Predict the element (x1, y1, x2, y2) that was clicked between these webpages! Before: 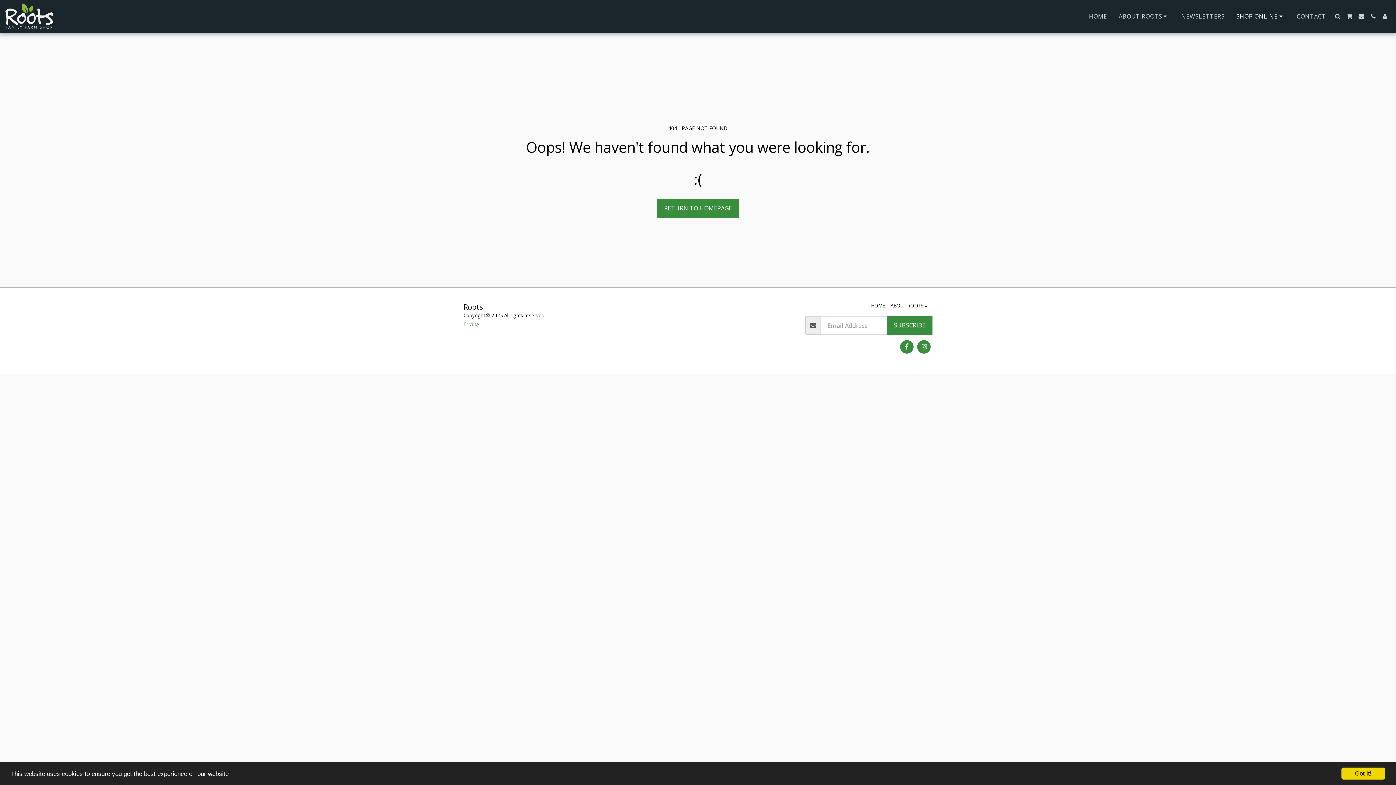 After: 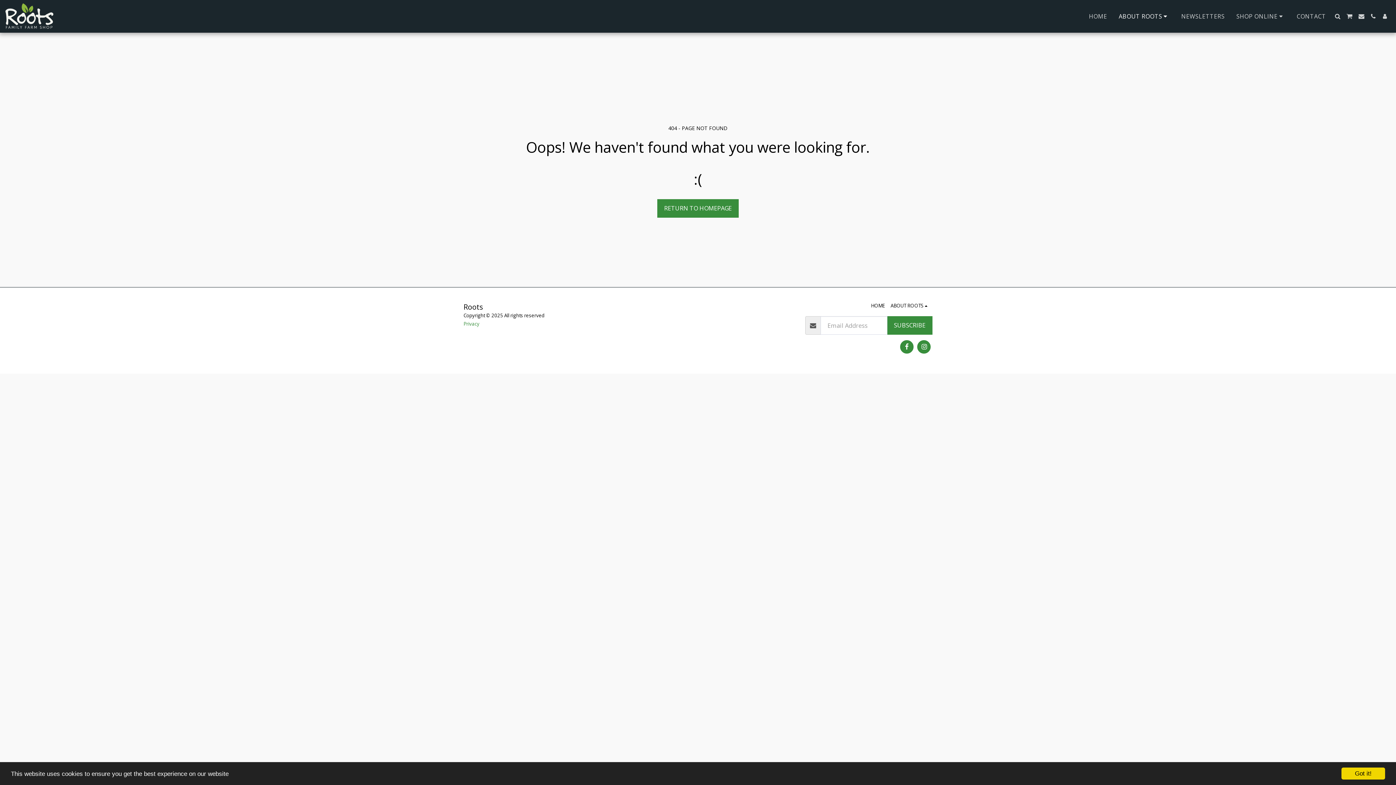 Action: bbox: (1113, 10, 1175, 22) label: ABOUT ROOTS  